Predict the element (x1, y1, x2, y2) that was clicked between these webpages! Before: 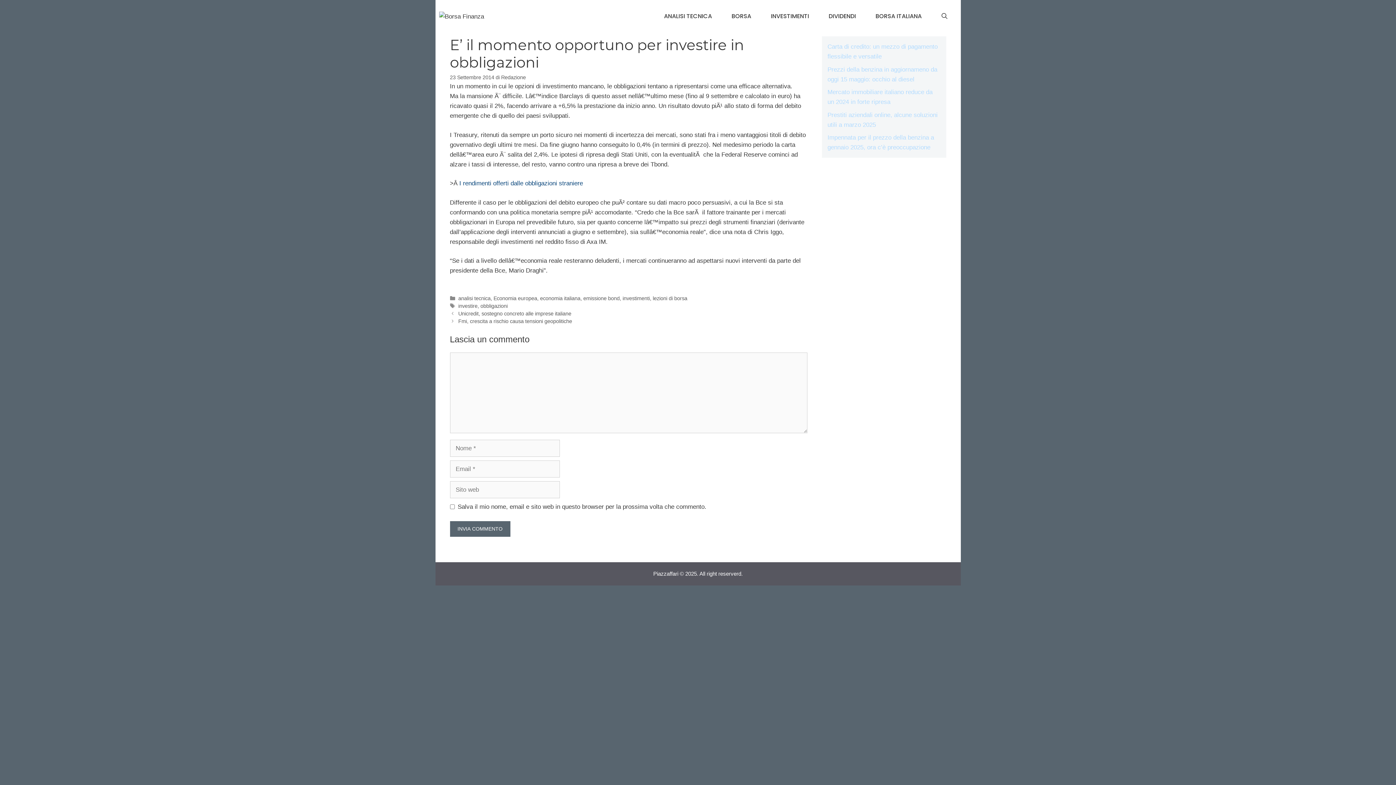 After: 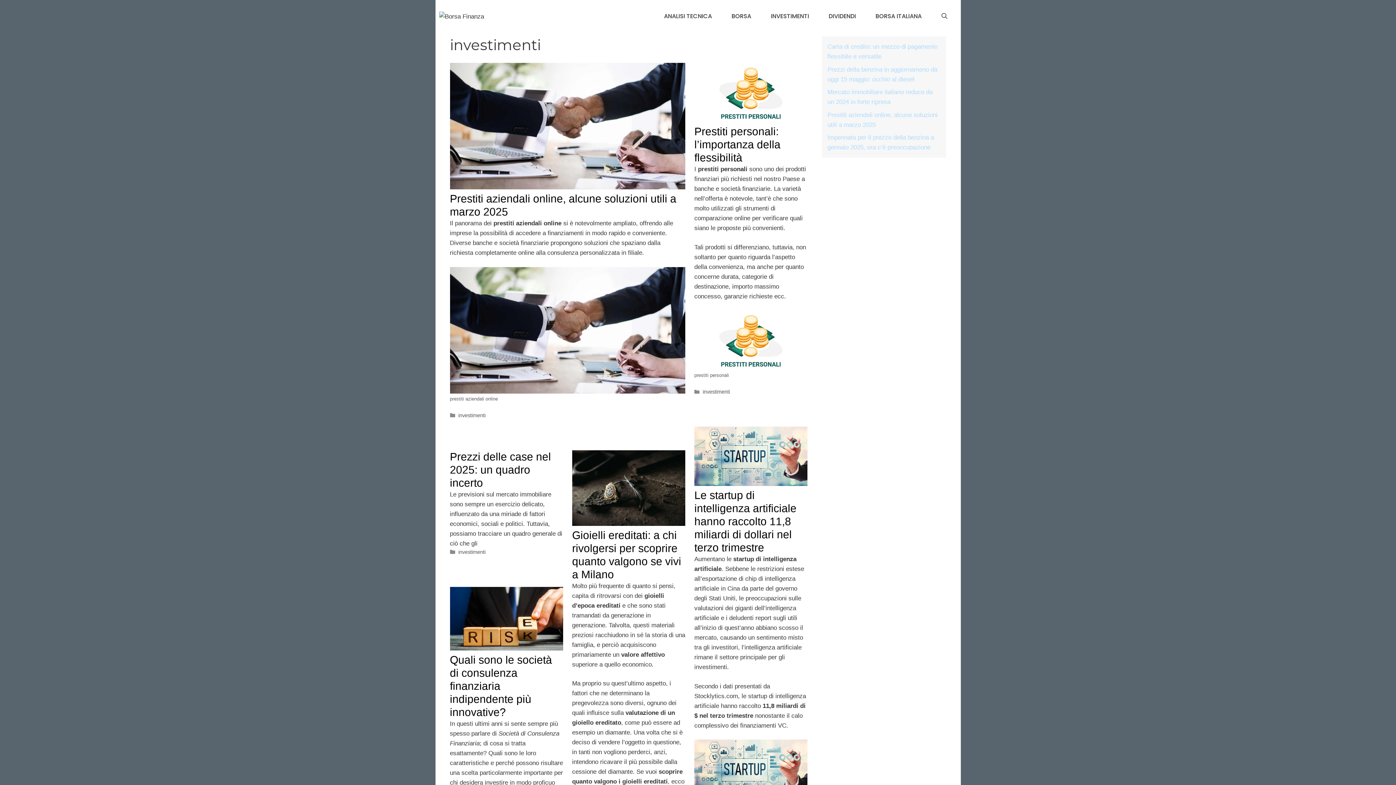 Action: label: INVESTIMENTI bbox: (761, 7, 819, 25)